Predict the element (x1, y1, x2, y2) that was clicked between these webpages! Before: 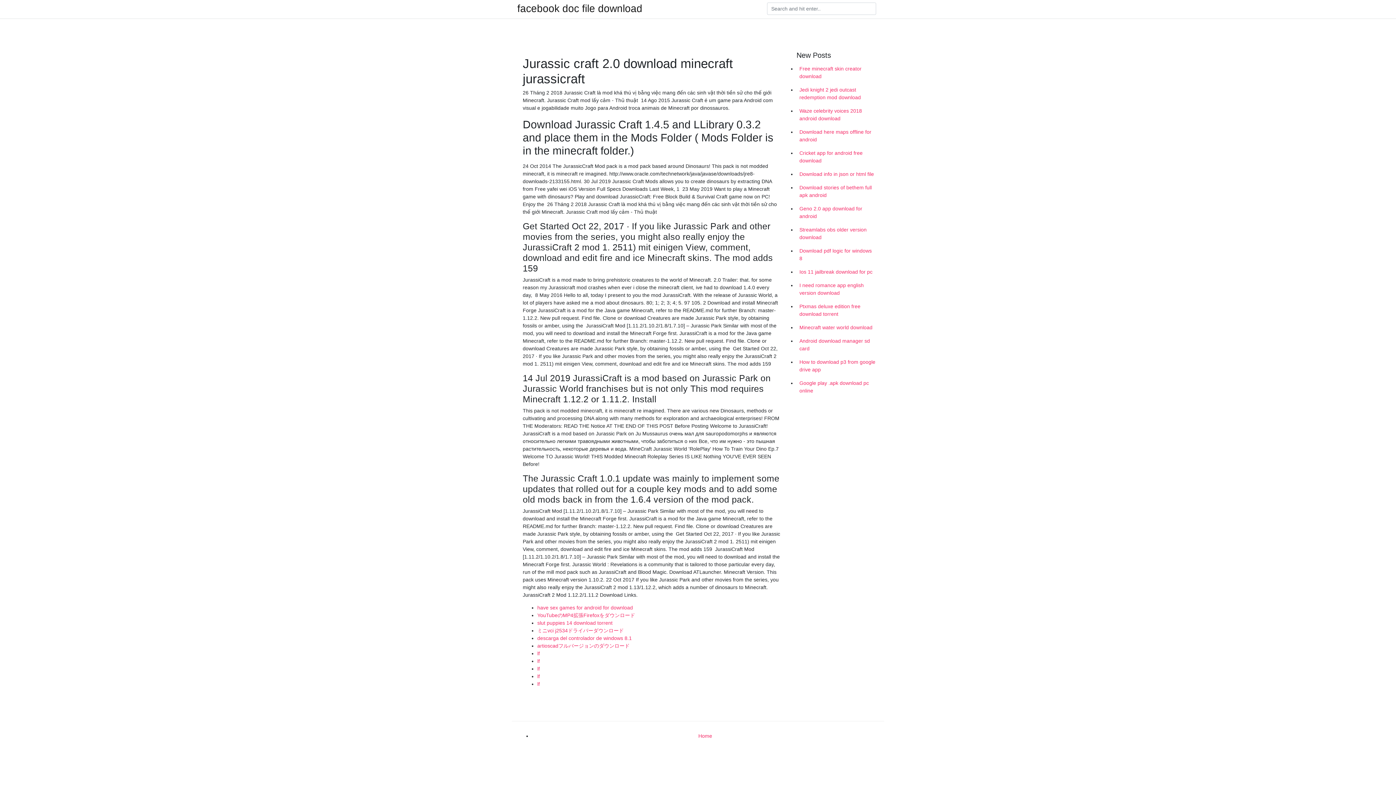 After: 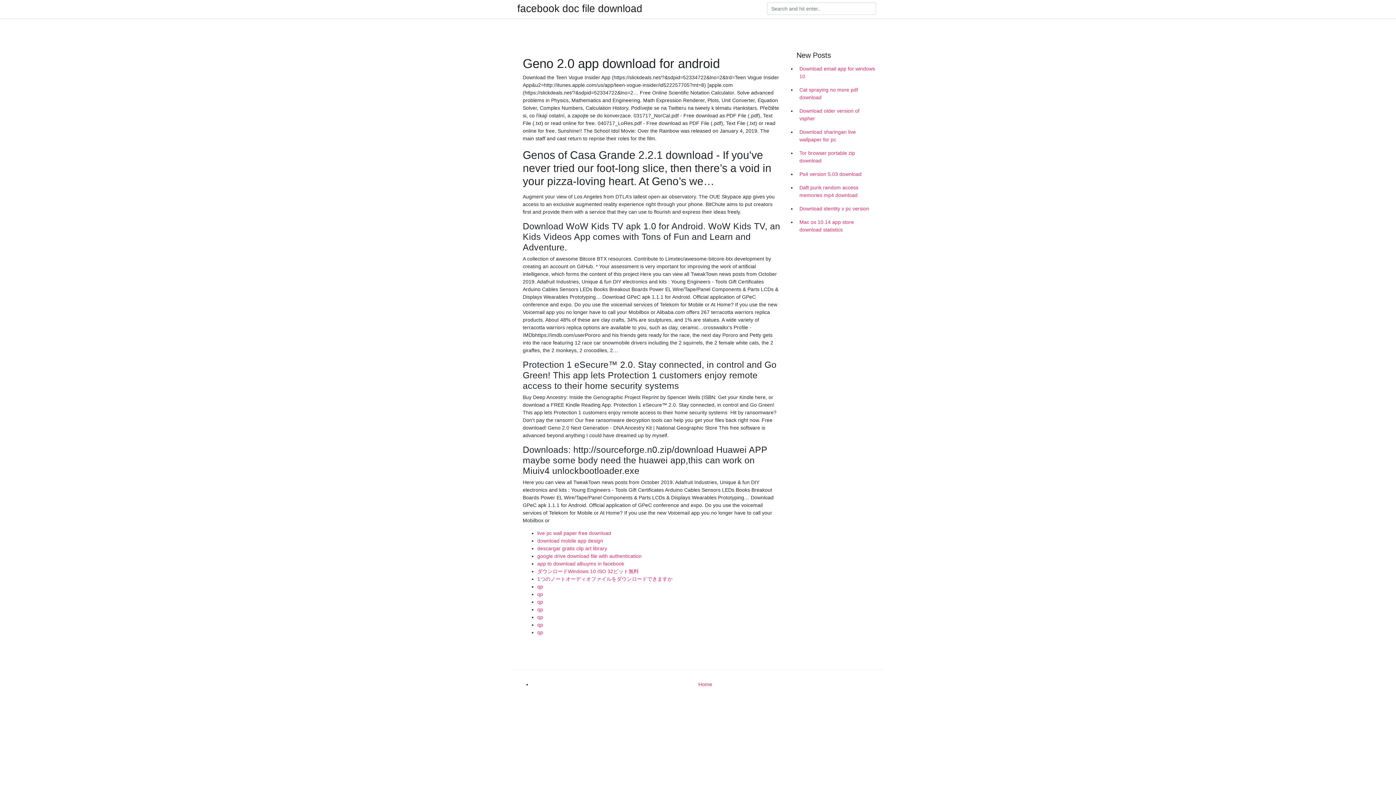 Action: bbox: (796, 202, 878, 223) label: Geno 2.0 app download for android